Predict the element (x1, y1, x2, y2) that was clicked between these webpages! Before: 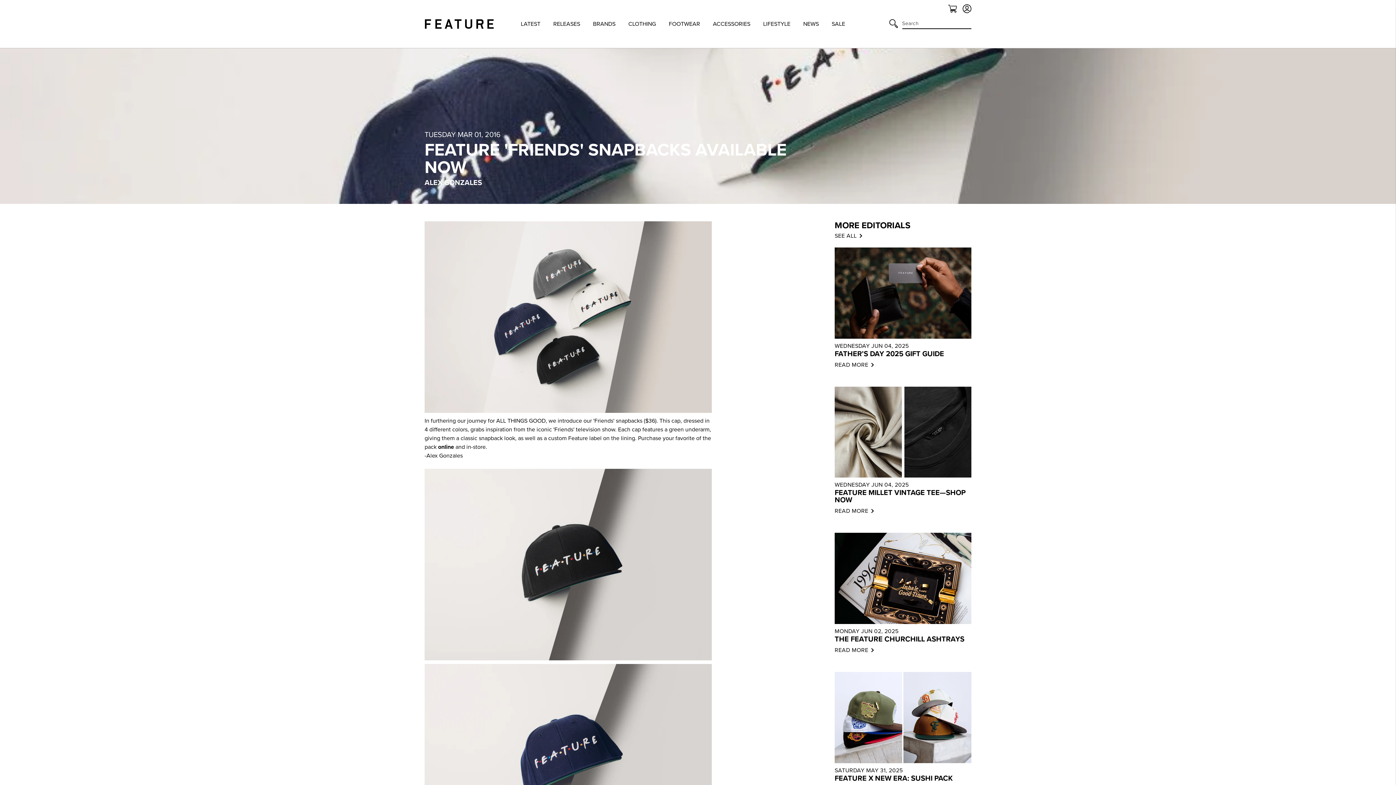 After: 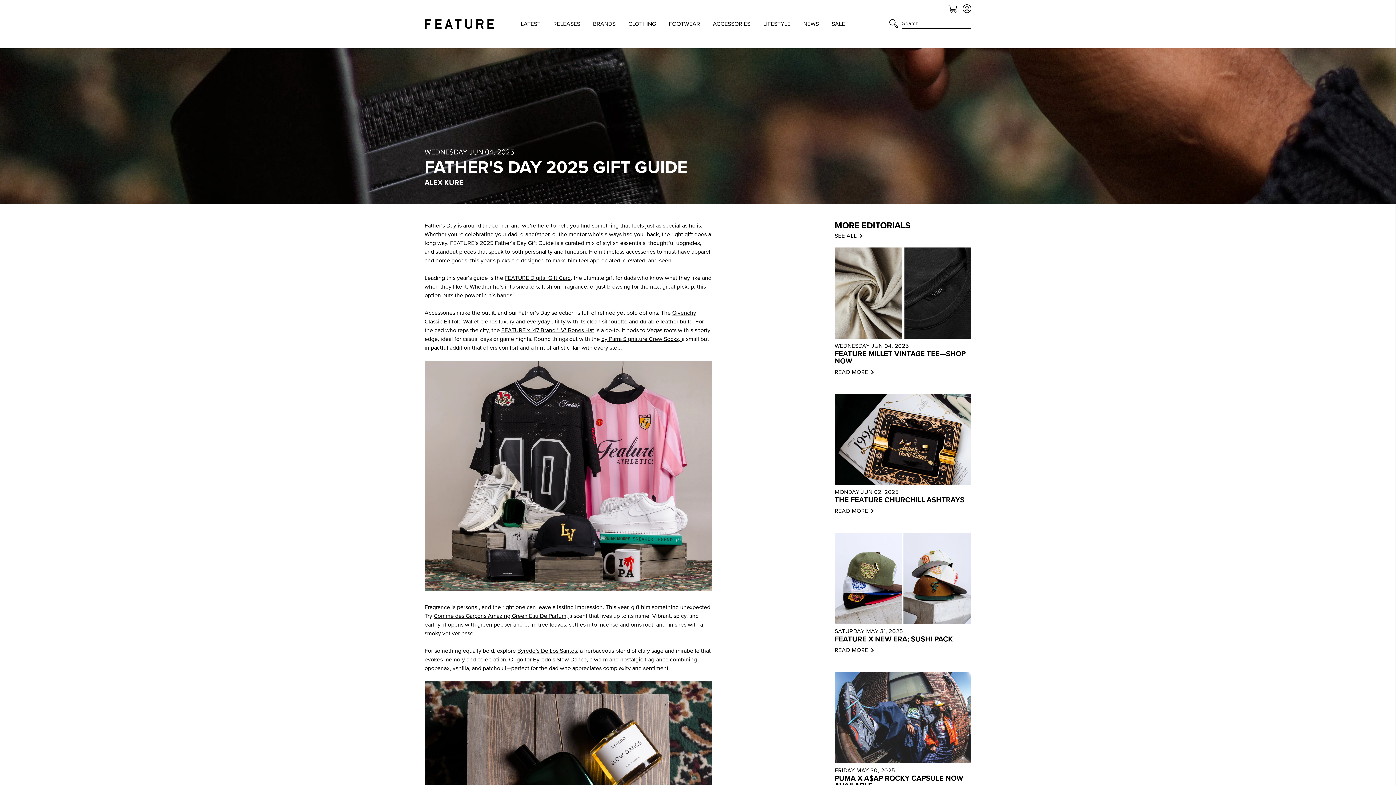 Action: label: FATHER'S DAY 2025 GIFT GUIDE bbox: (834, 350, 971, 357)